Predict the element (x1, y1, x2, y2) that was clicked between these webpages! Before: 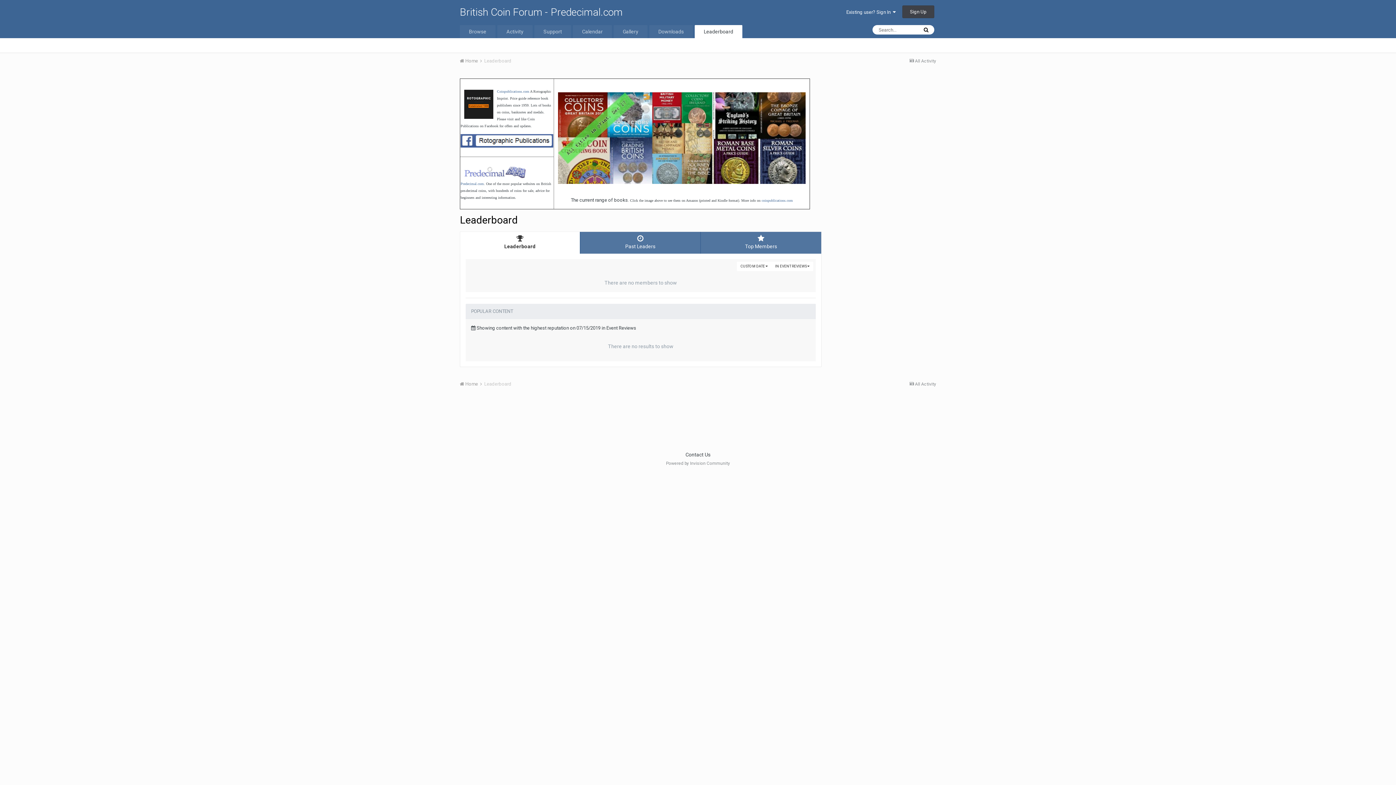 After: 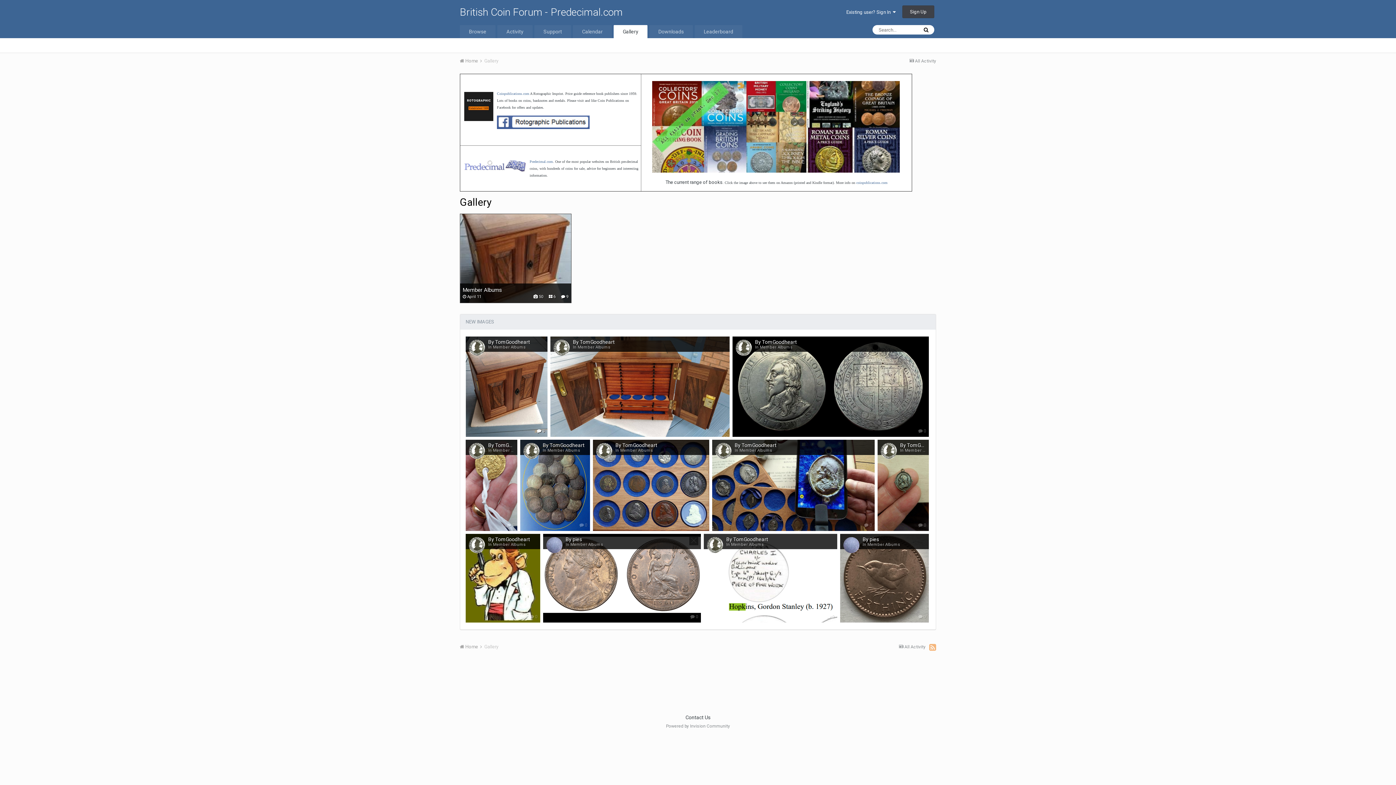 Action: bbox: (613, 25, 647, 38) label: Gallery